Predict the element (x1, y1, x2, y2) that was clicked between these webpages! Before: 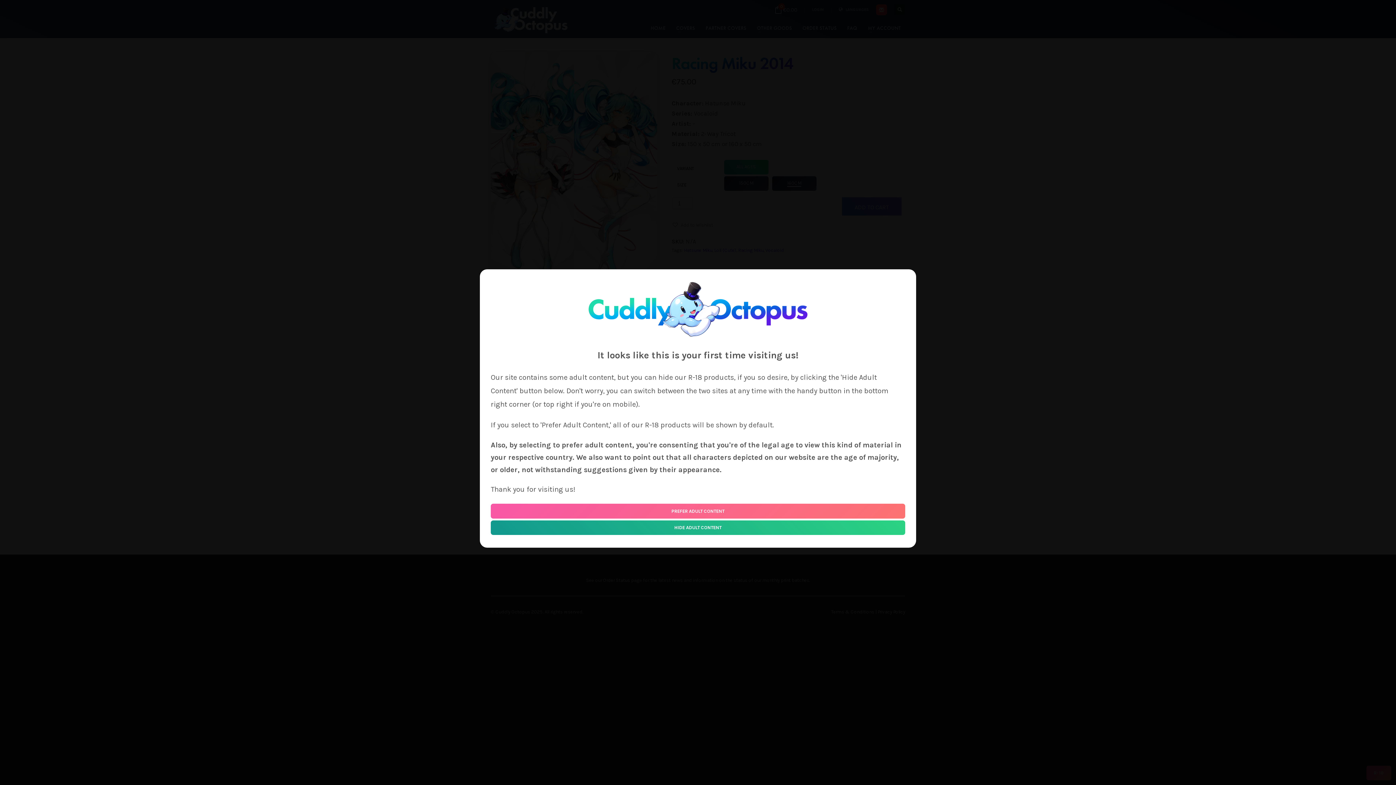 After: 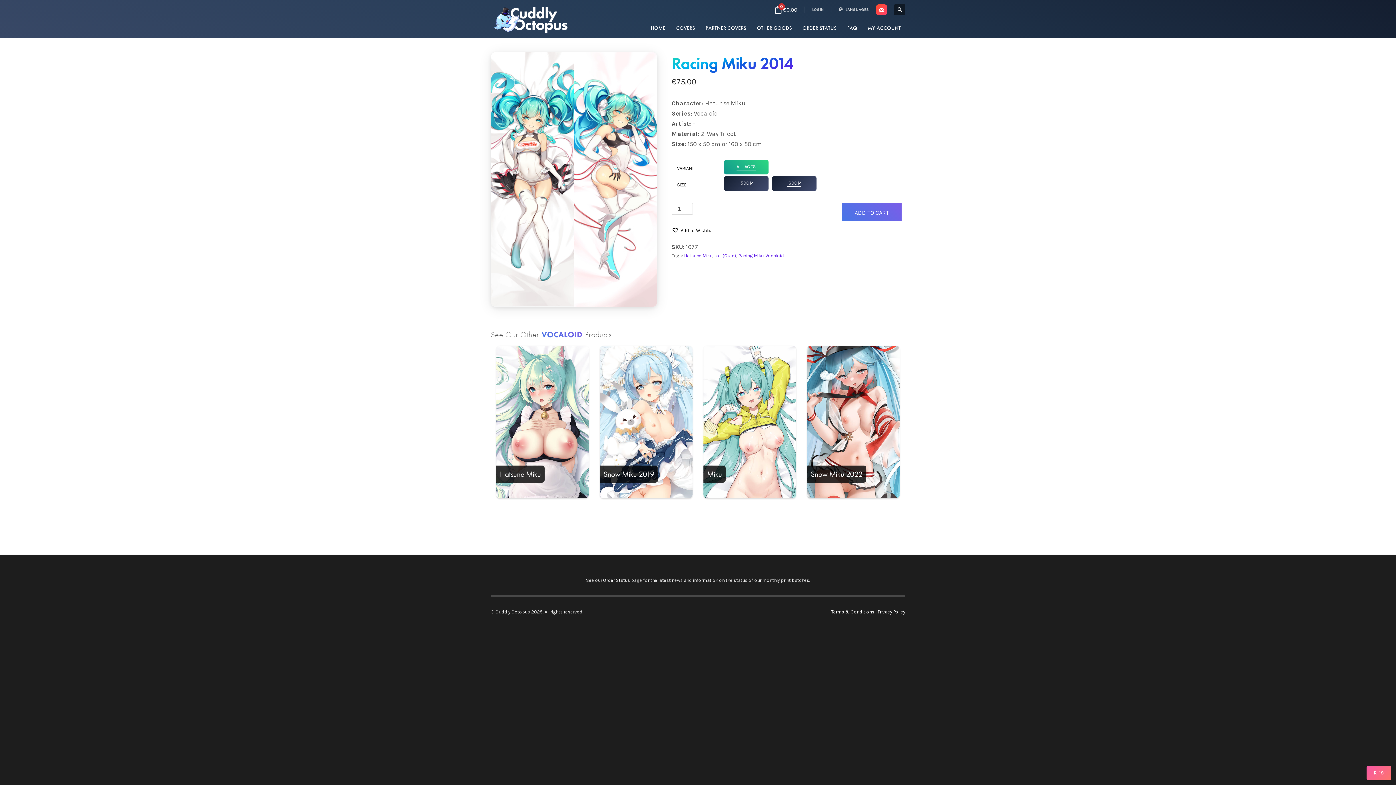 Action: label: PREFER ADULT CONTENT bbox: (490, 503, 905, 518)